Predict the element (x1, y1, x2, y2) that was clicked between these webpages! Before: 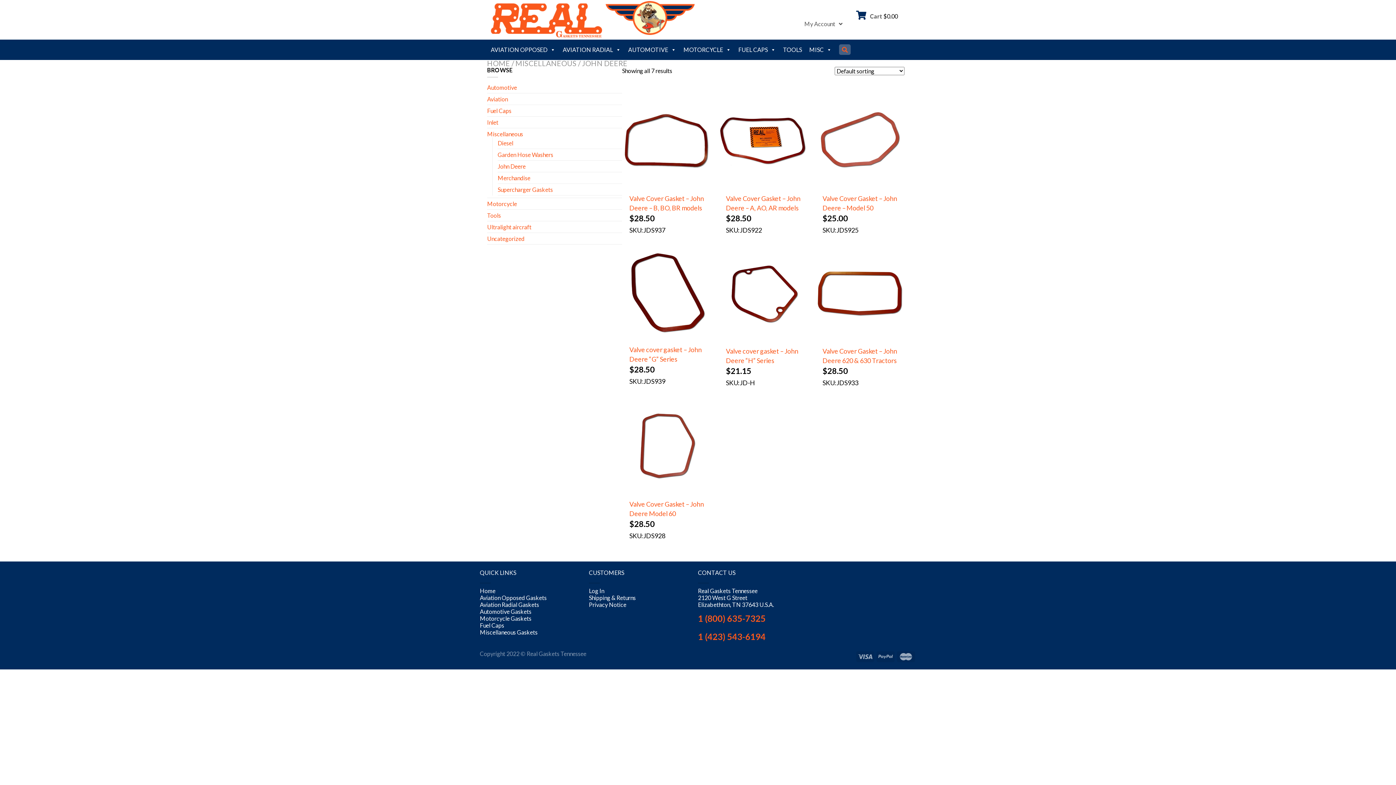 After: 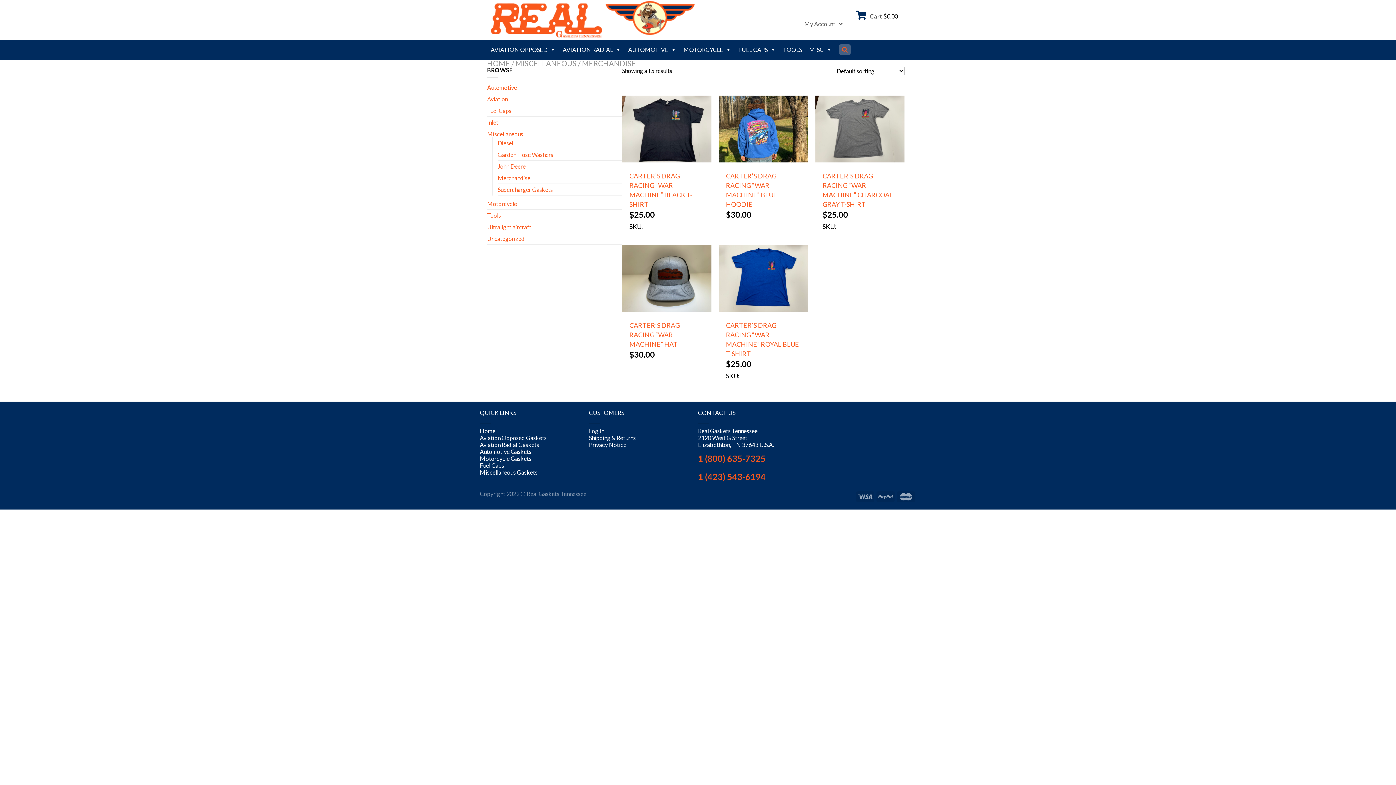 Action: bbox: (497, 174, 530, 181) label: Merchandise